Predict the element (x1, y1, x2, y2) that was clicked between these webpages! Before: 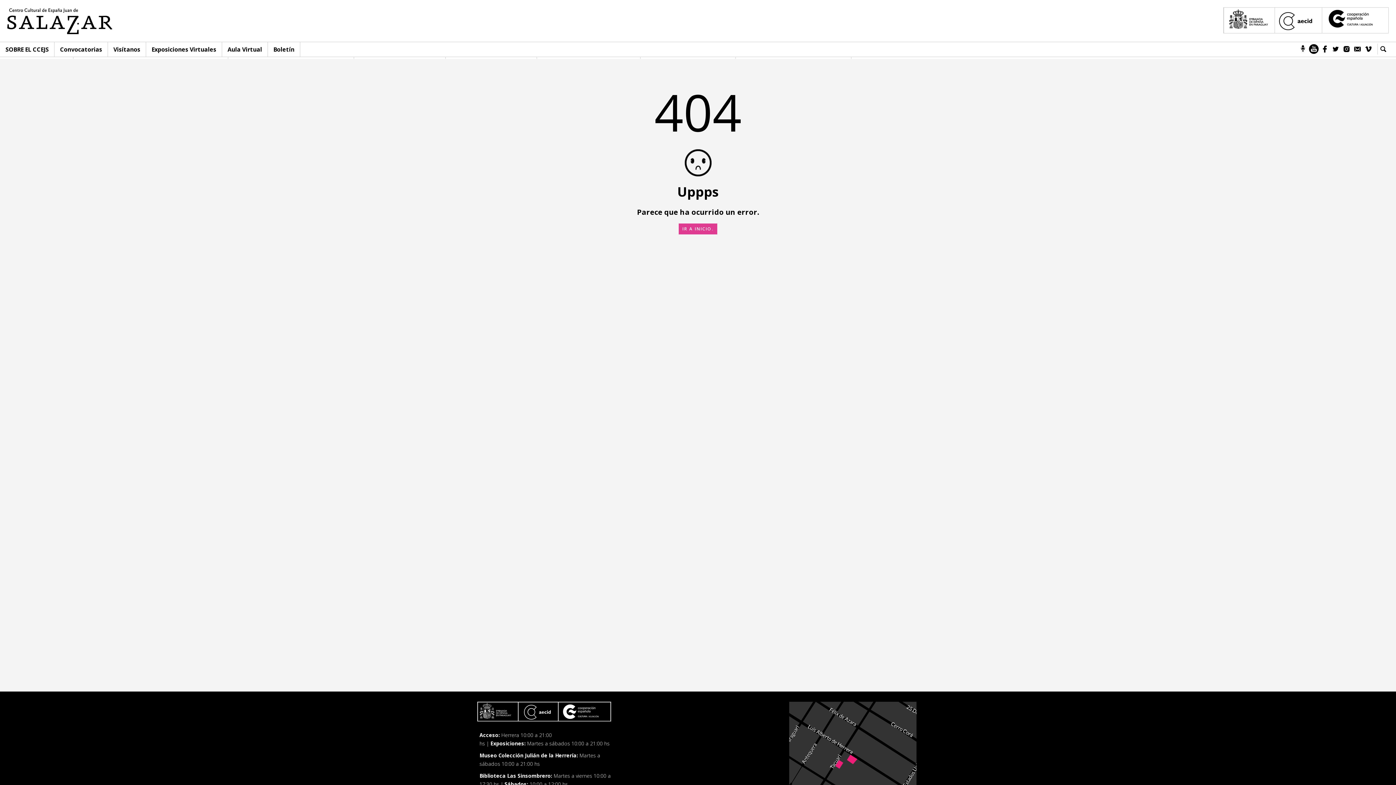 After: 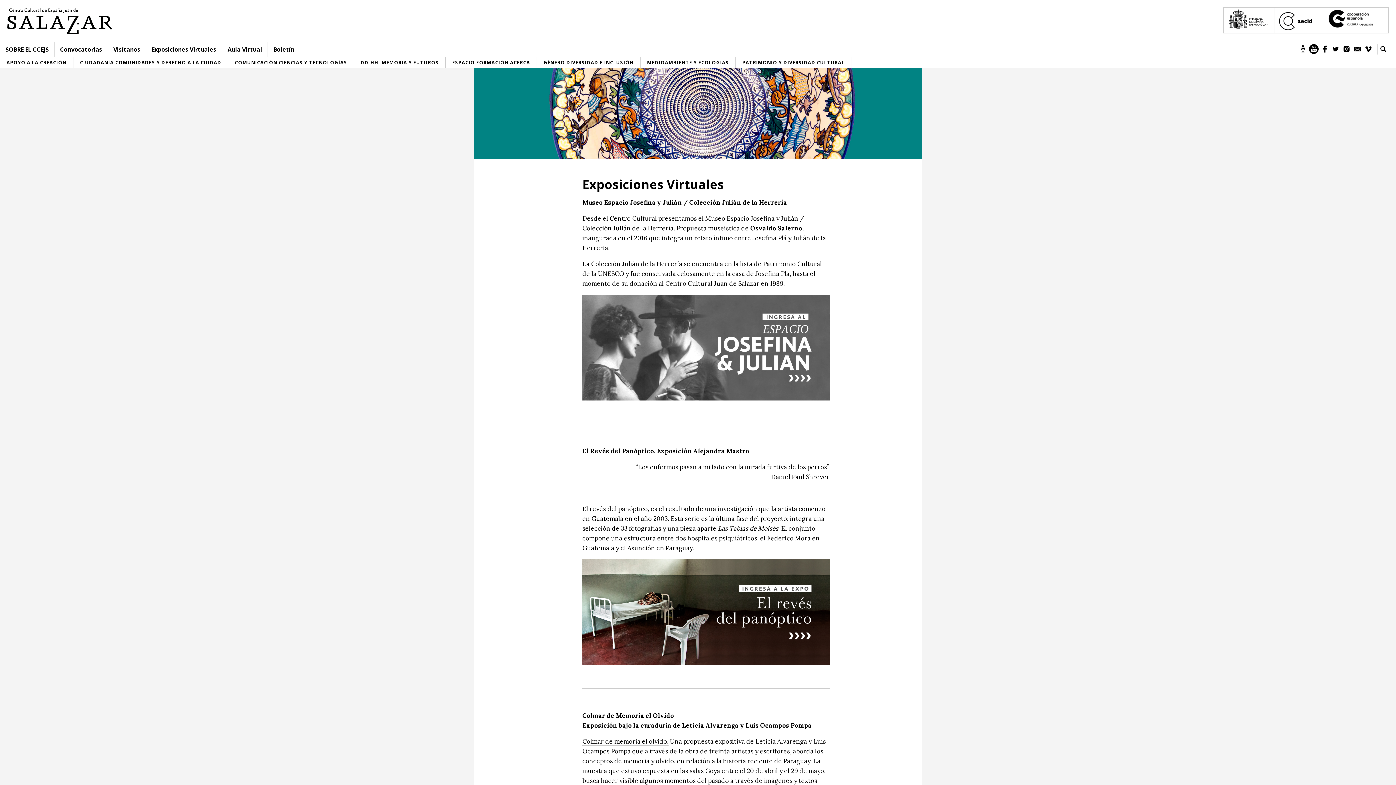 Action: label: Exposiciones Virtuales bbox: (151, 45, 216, 53)